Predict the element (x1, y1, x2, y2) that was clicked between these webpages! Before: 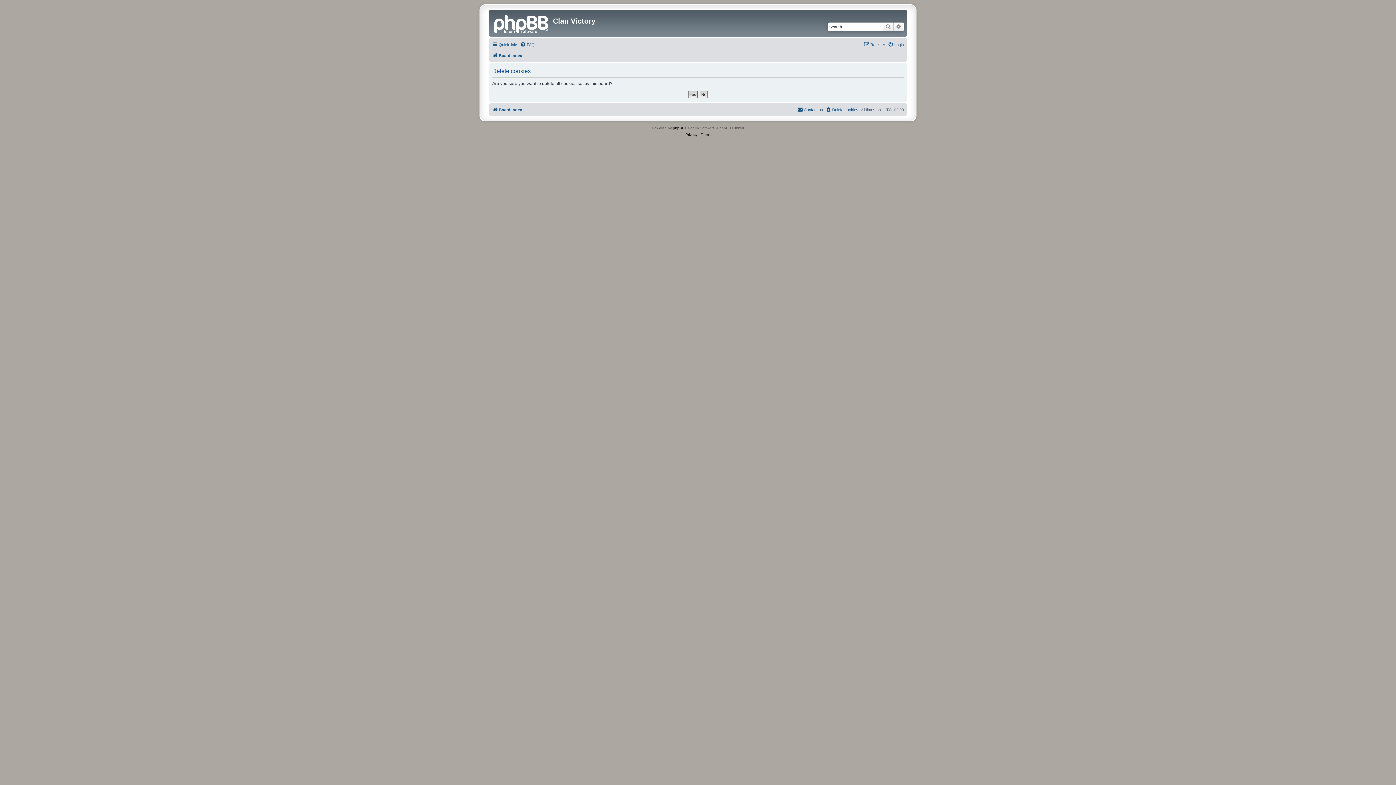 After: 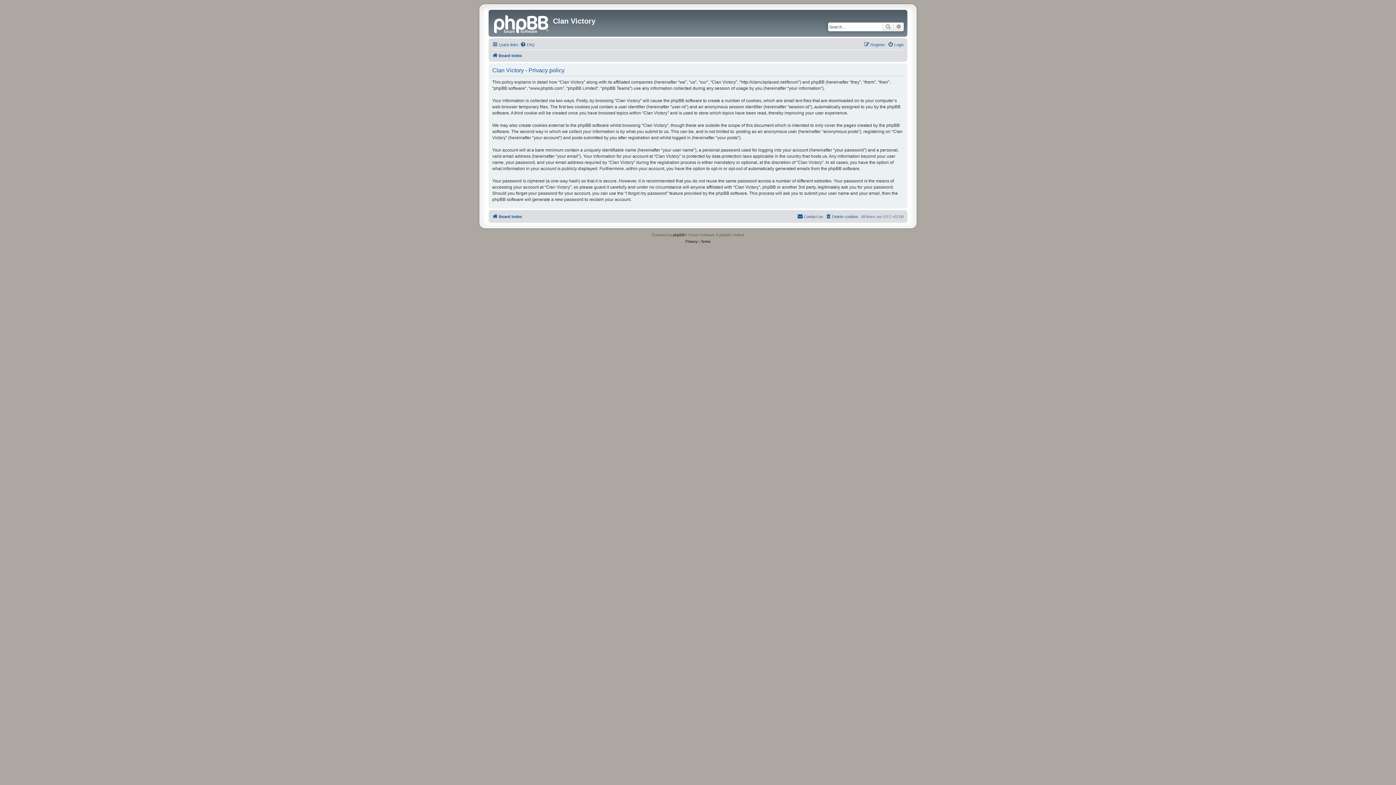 Action: label: Privacy bbox: (685, 131, 697, 138)